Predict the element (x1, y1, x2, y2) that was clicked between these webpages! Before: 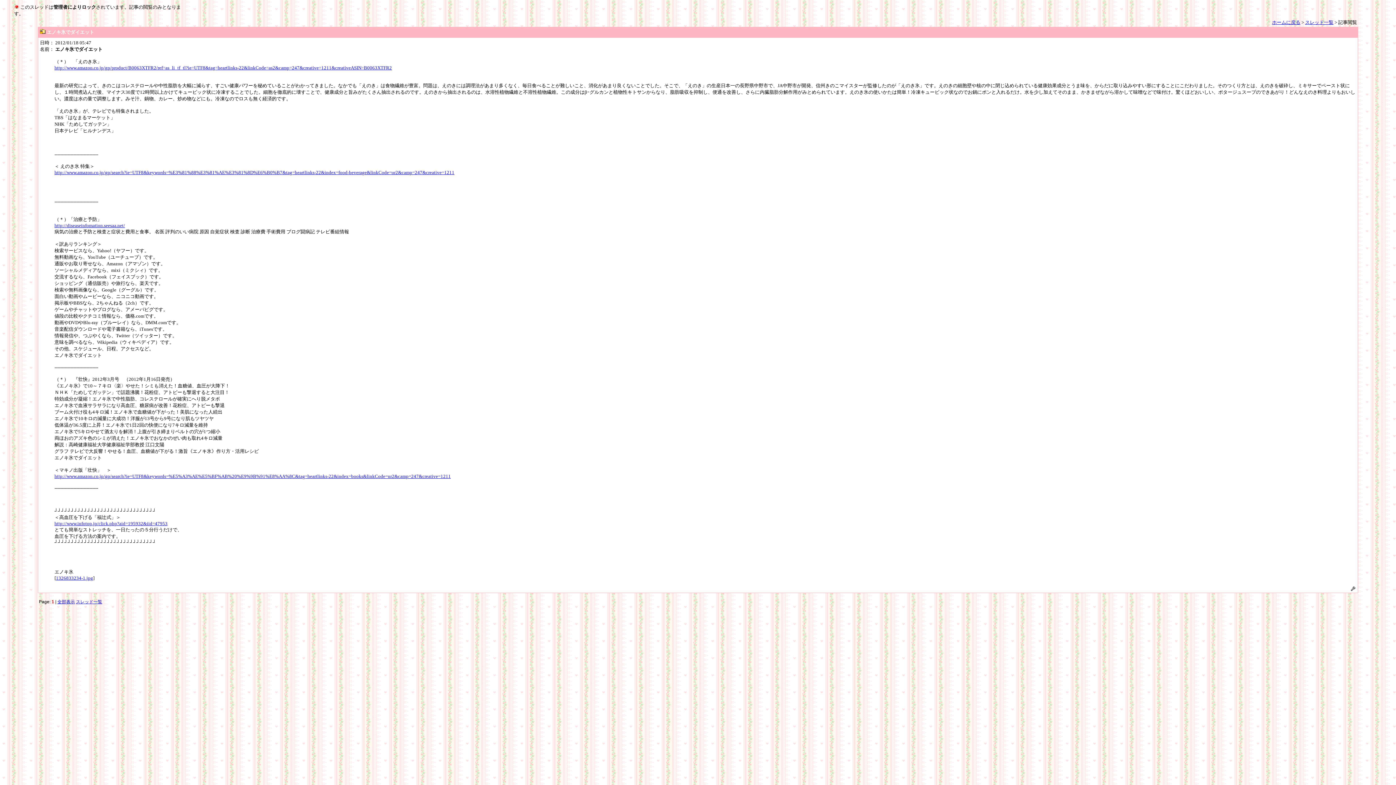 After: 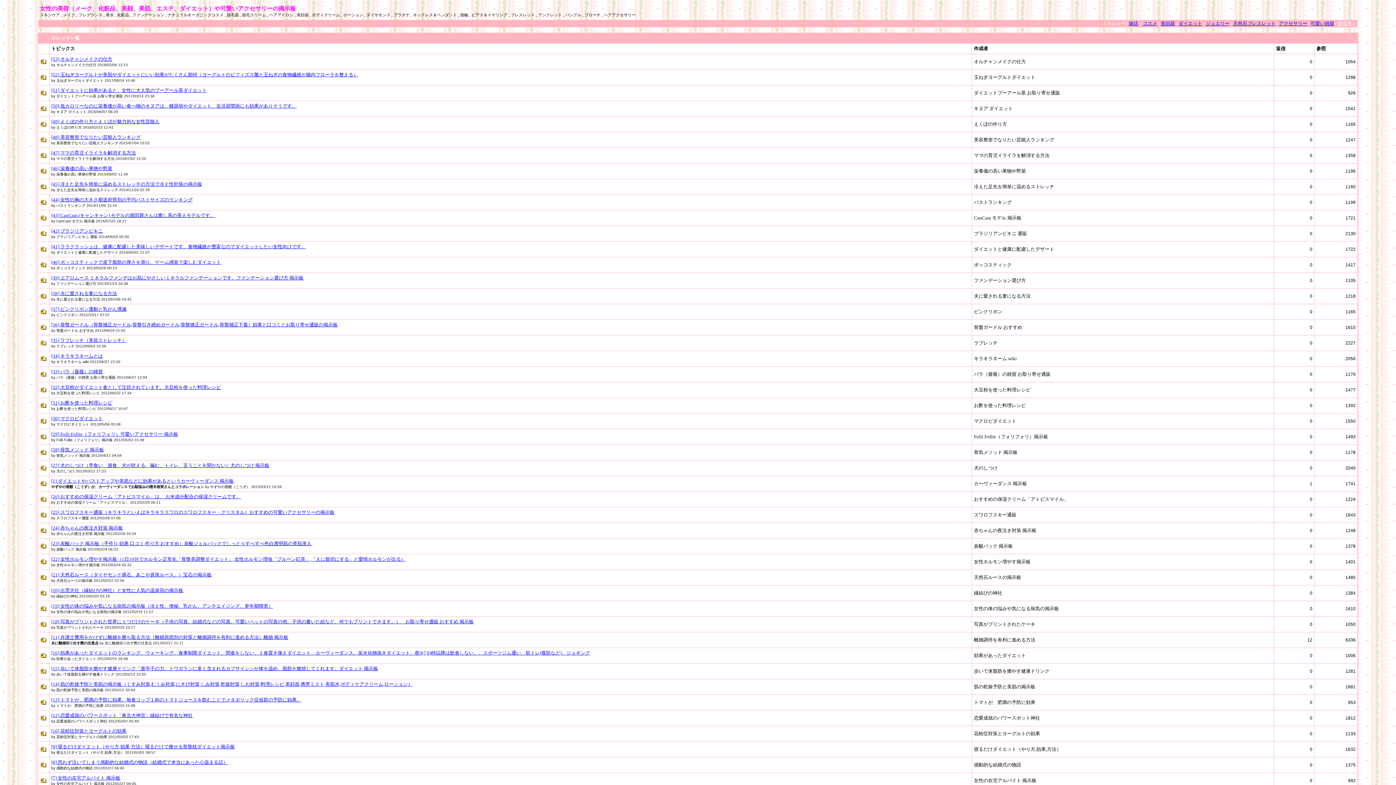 Action: label: スレッド一覧 bbox: (76, 599, 102, 604)